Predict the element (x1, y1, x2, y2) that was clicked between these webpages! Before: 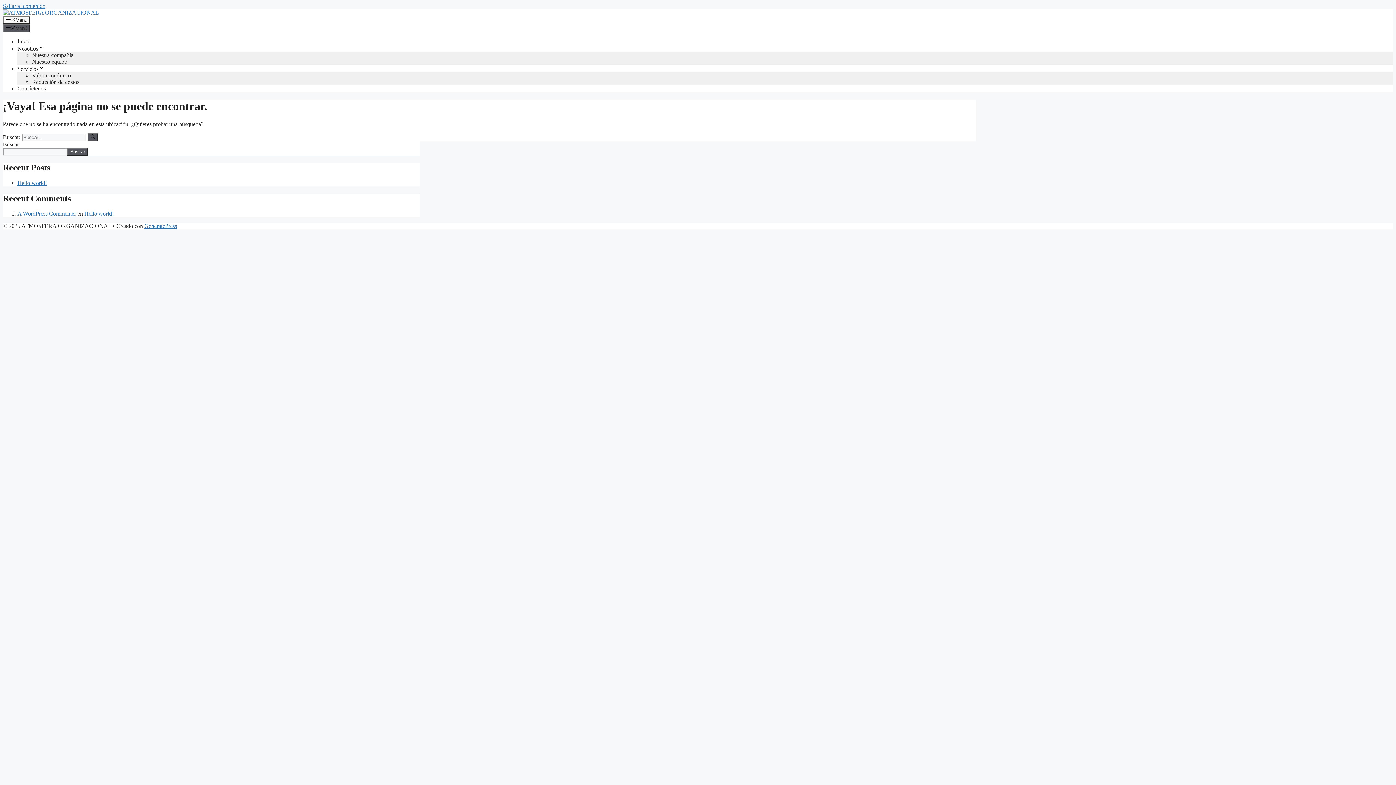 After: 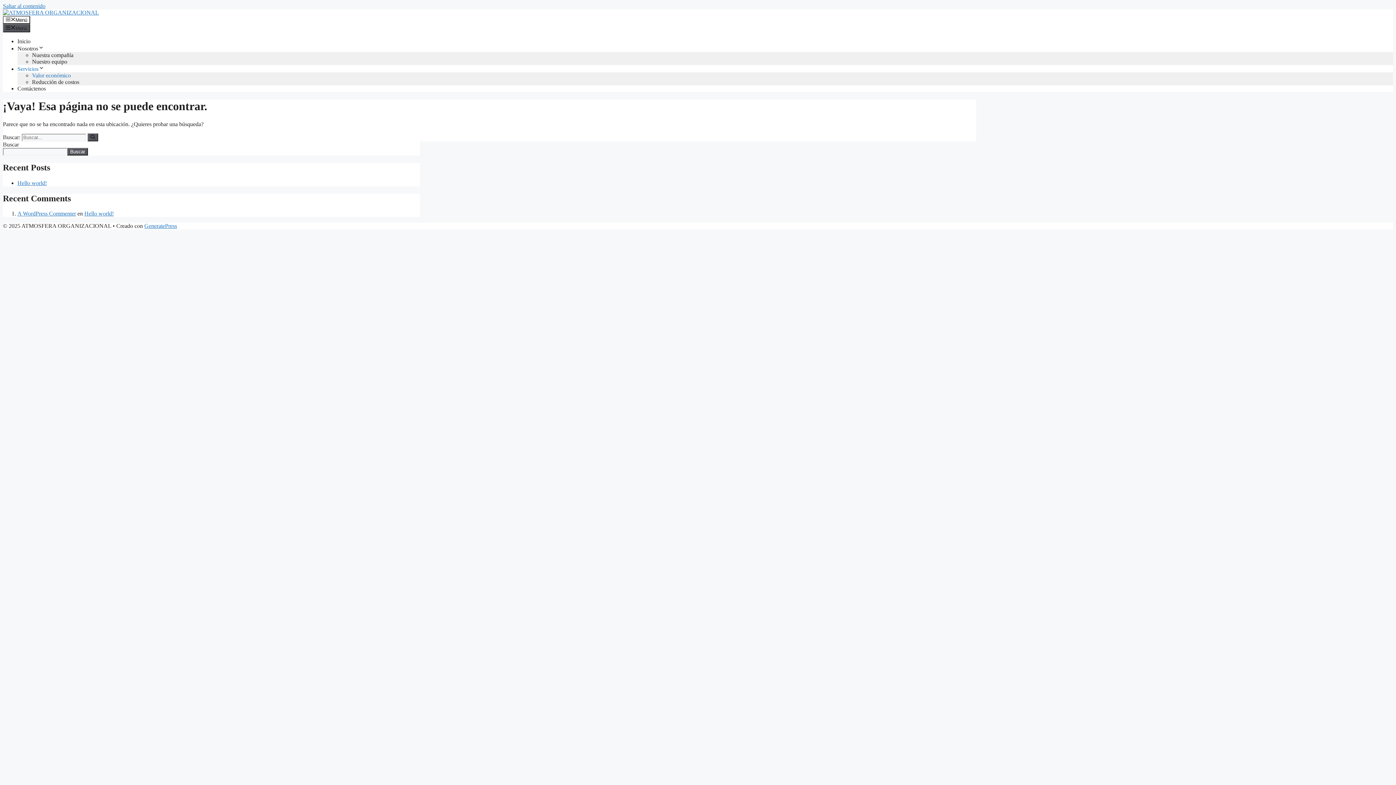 Action: label: Valor económico bbox: (32, 72, 70, 78)